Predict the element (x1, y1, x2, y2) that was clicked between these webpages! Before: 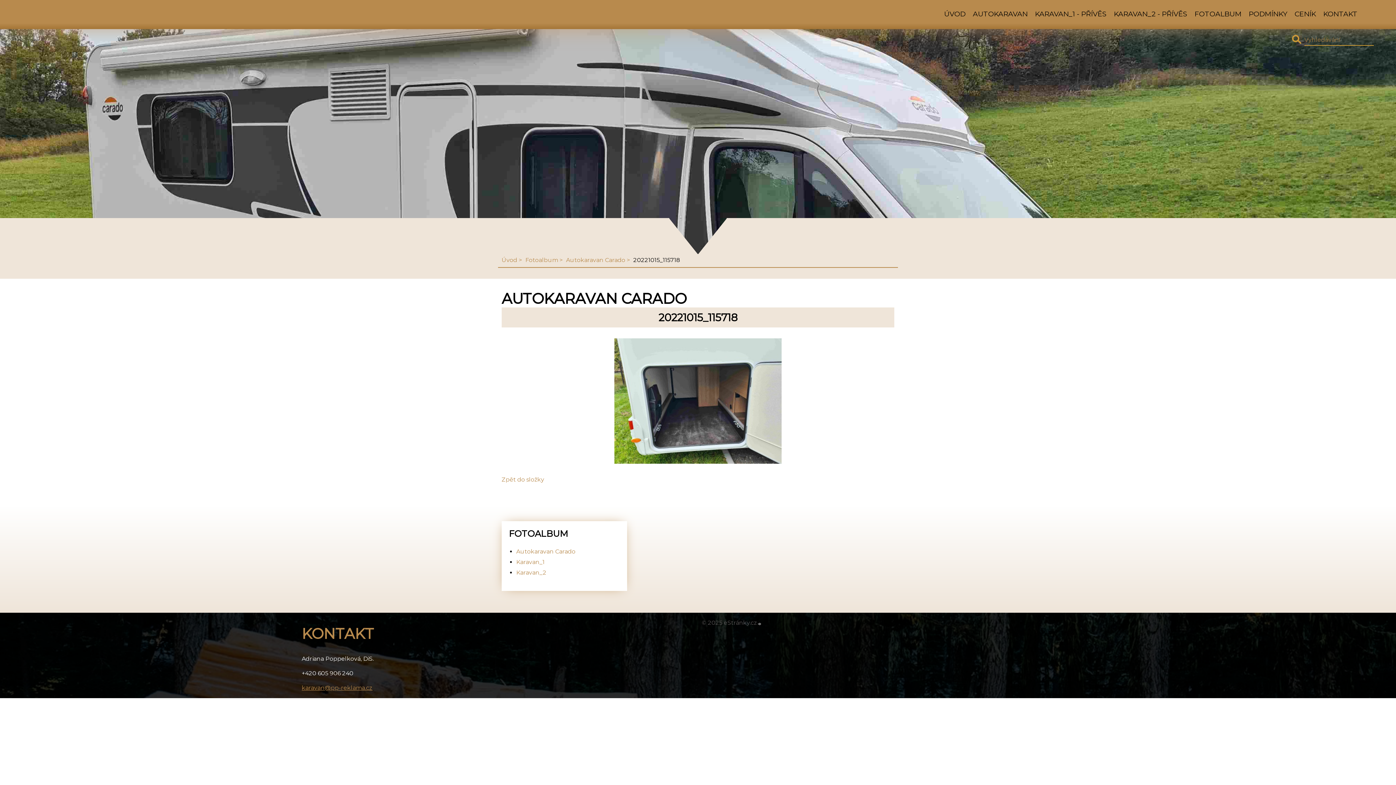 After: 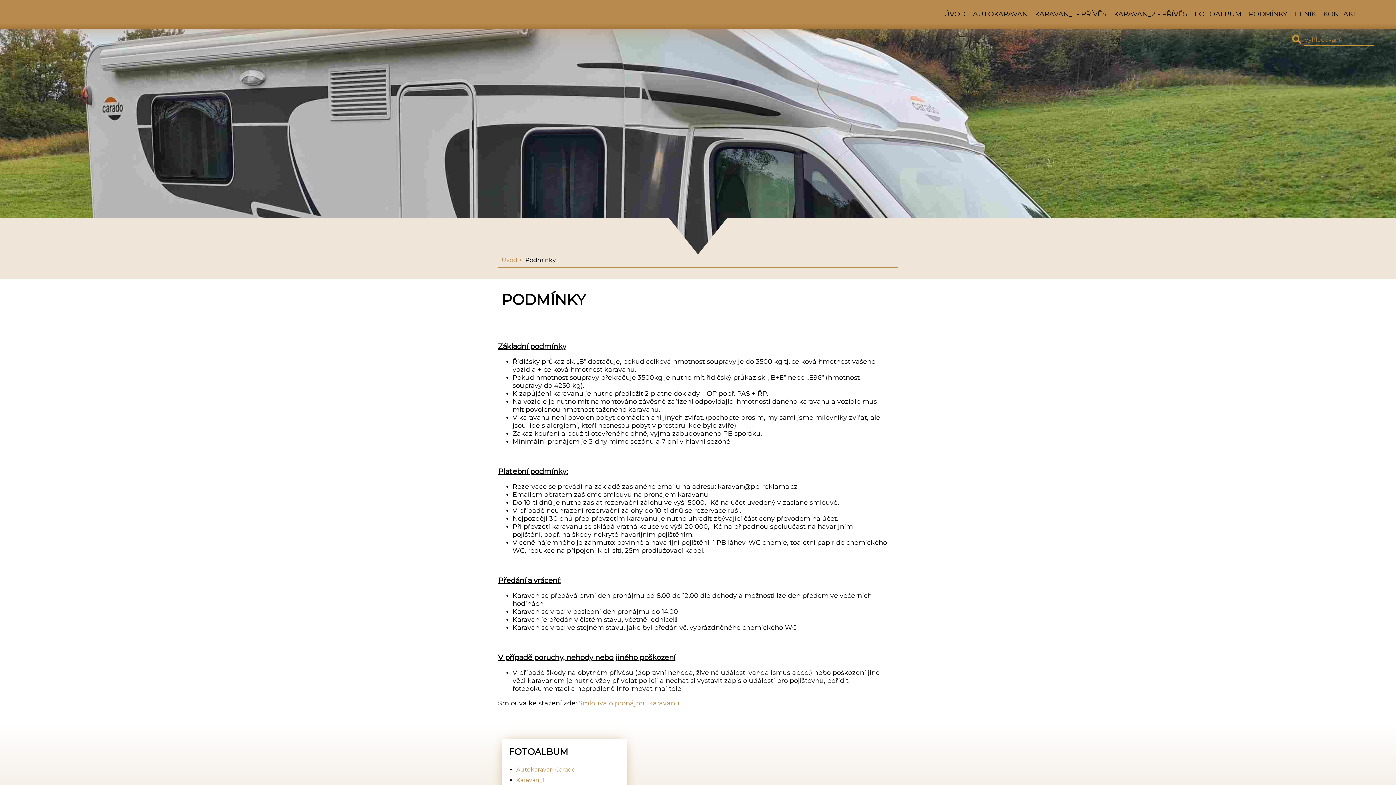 Action: bbox: (1249, 9, 1287, 18) label: PODMÍNKY